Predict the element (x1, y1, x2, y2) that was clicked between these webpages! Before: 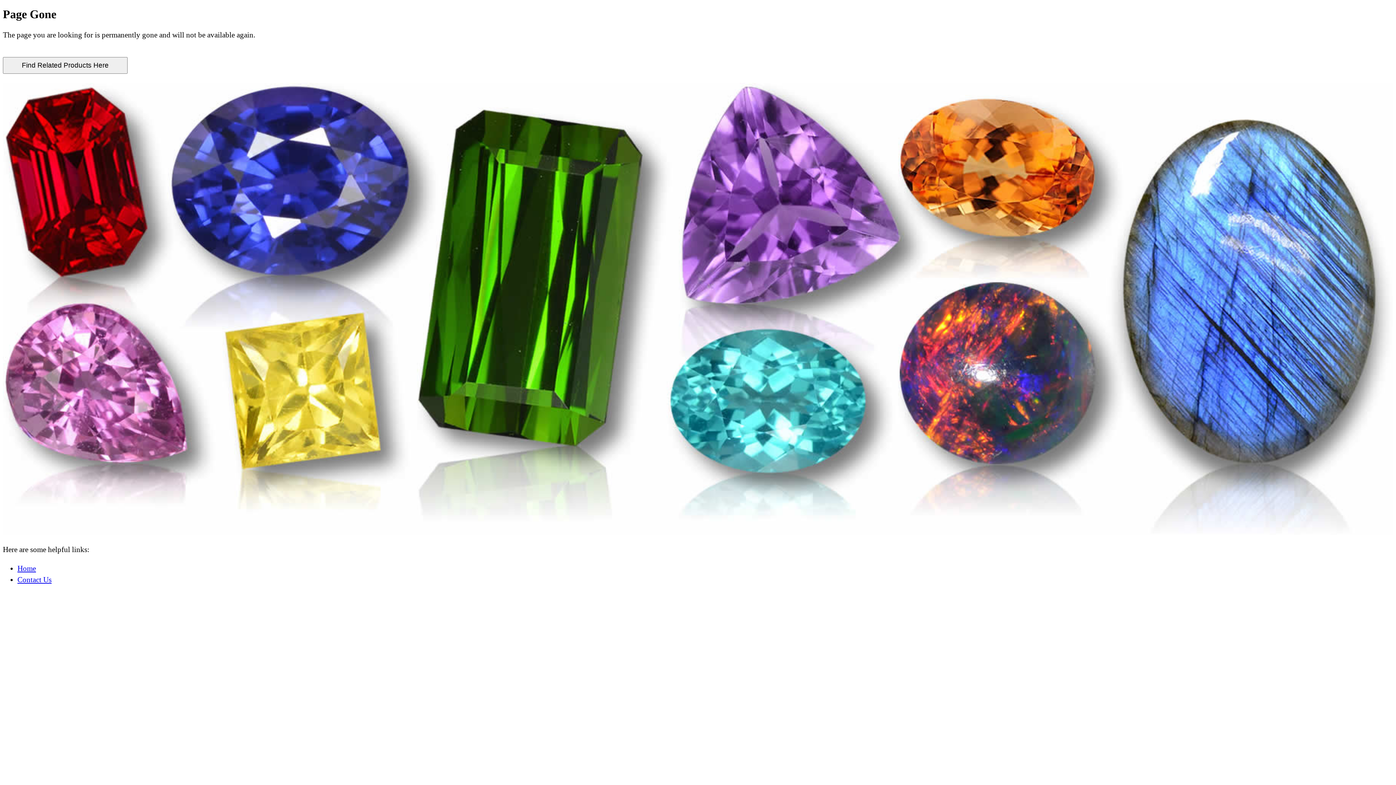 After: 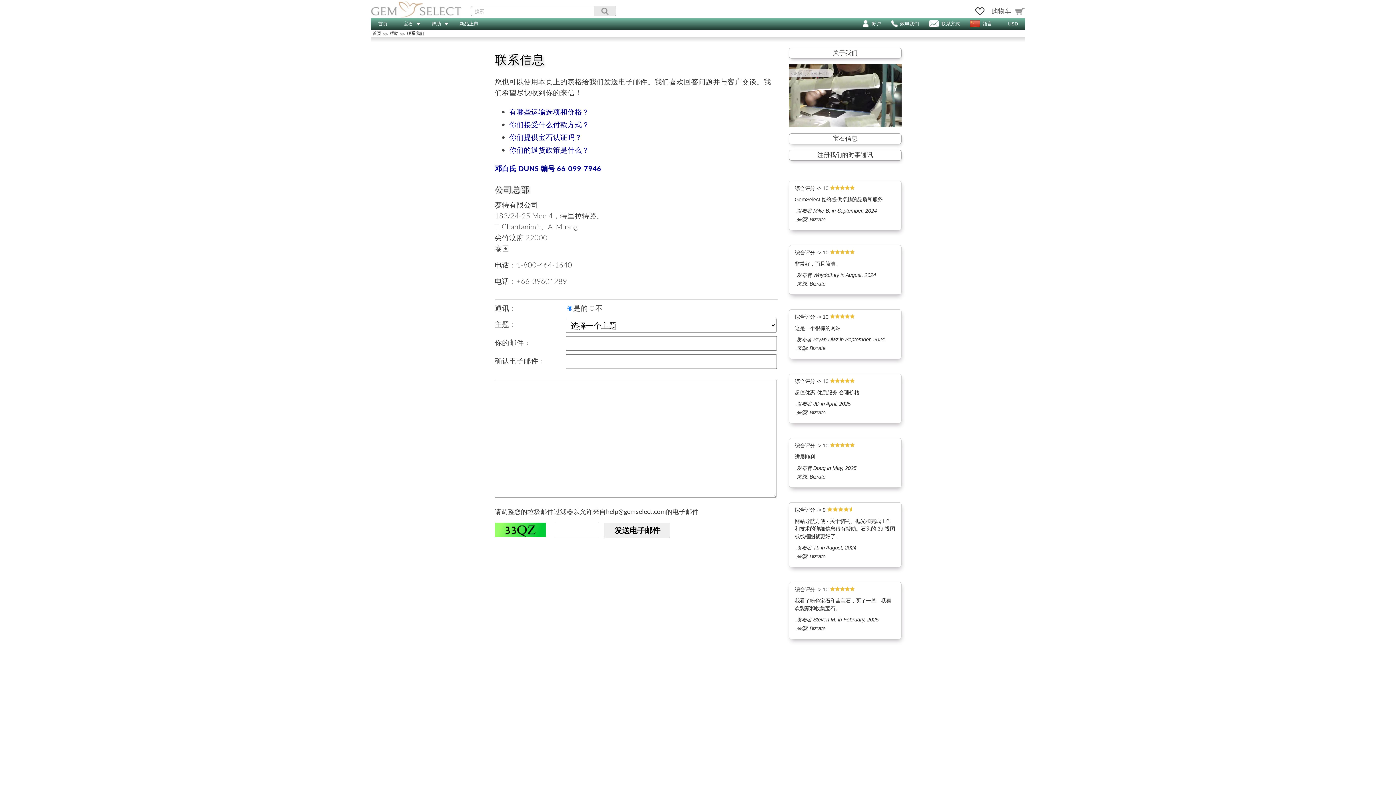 Action: bbox: (17, 575, 51, 584) label: Contact Us